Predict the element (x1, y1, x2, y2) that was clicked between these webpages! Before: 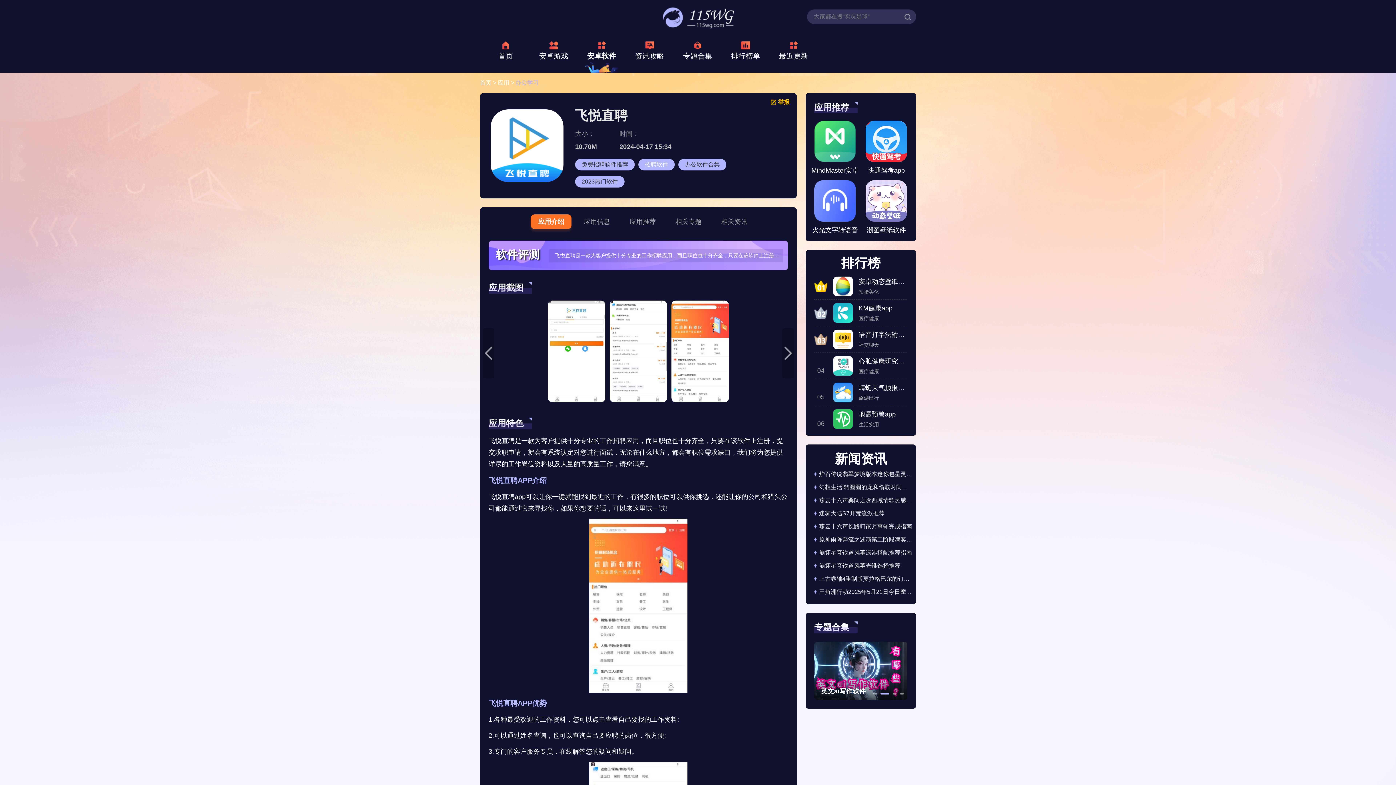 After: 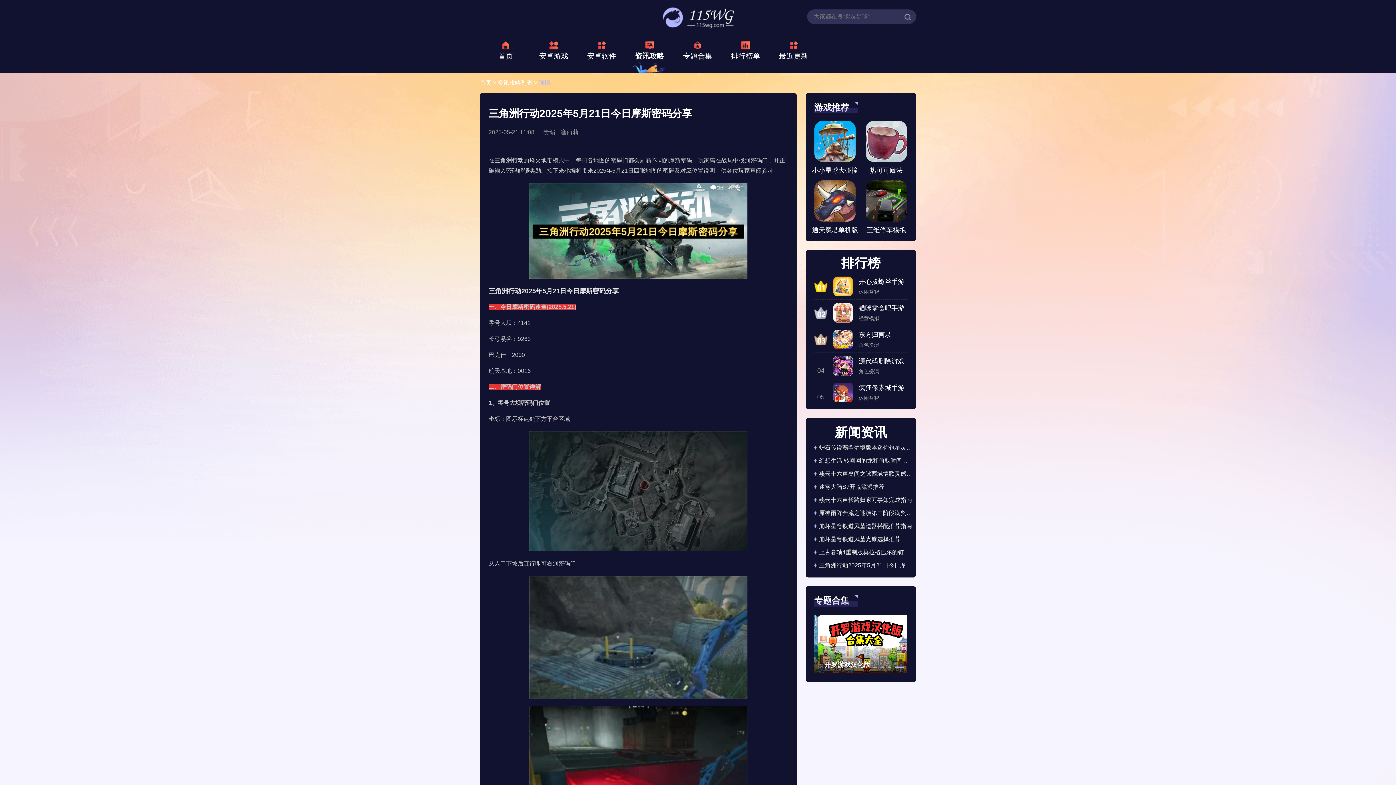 Action: label: 三角洲行动2025年5月21日今日摩斯密码分享 bbox: (814, 585, 912, 598)